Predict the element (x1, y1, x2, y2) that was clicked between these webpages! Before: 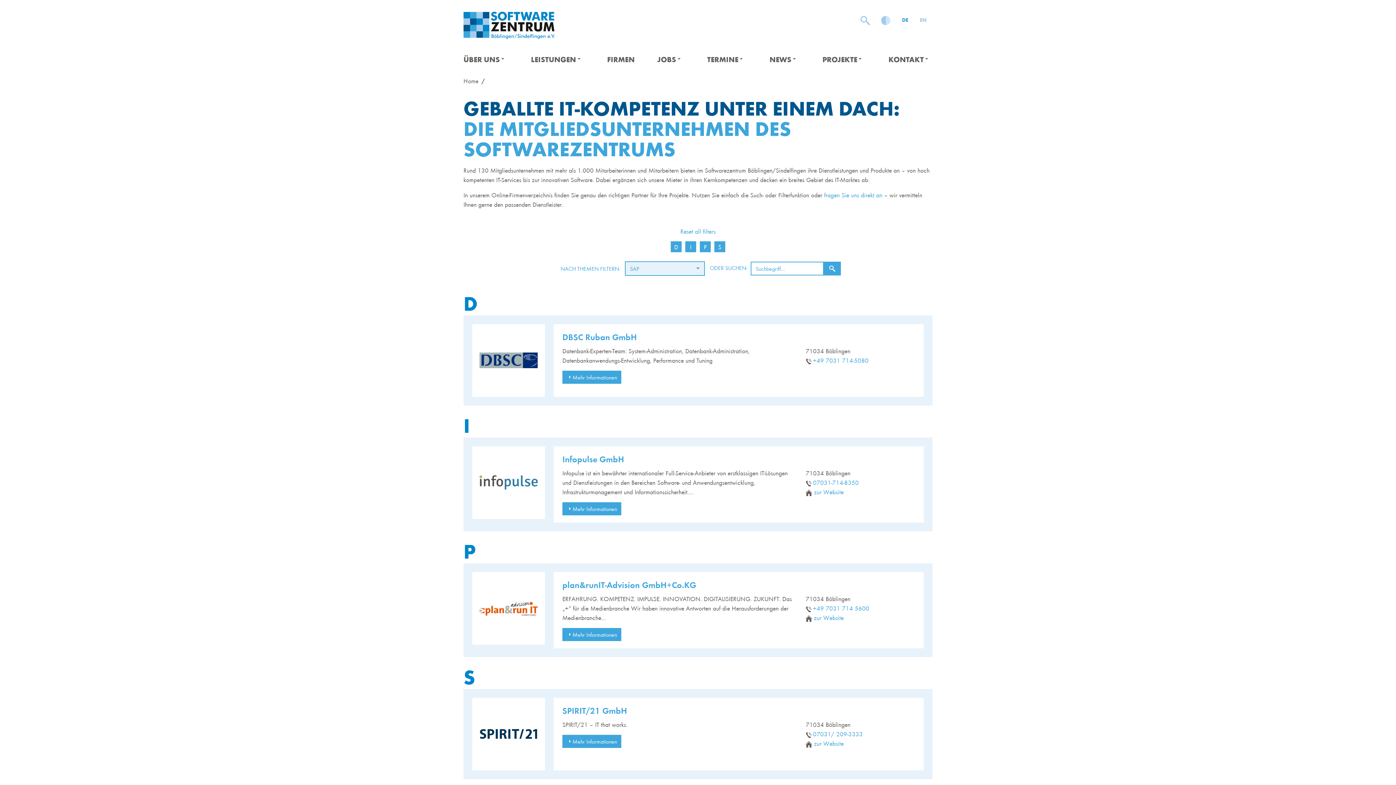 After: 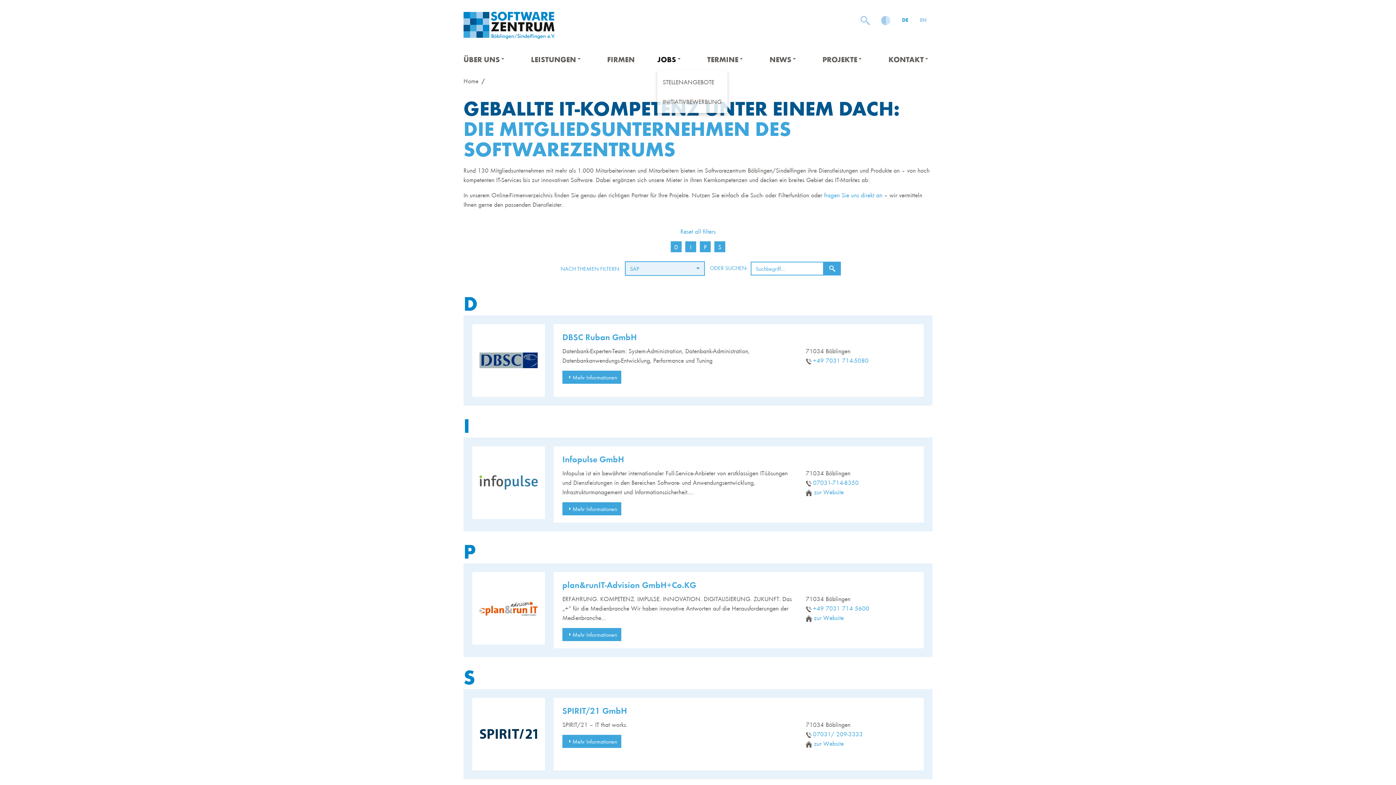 Action: label: JOBS bbox: (657, 47, 684, 70)